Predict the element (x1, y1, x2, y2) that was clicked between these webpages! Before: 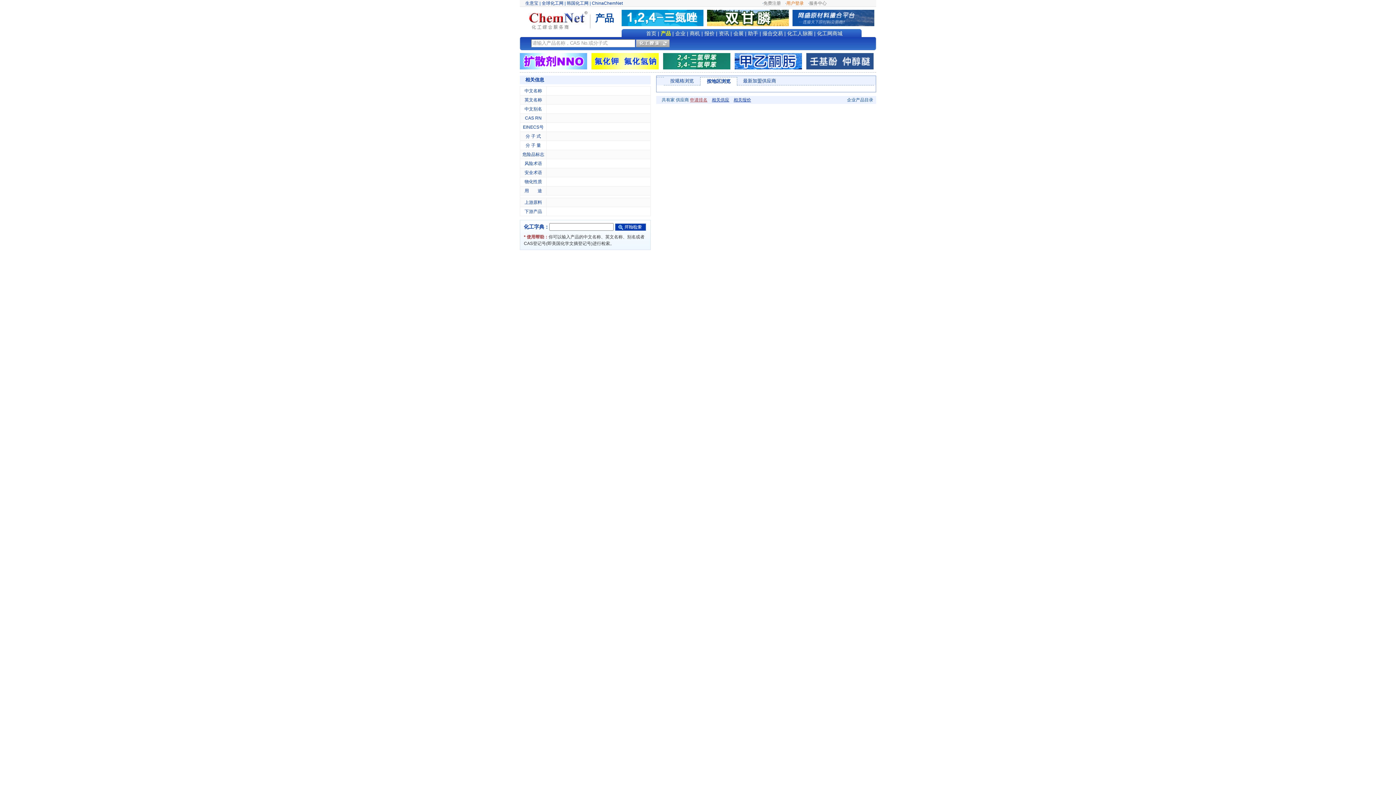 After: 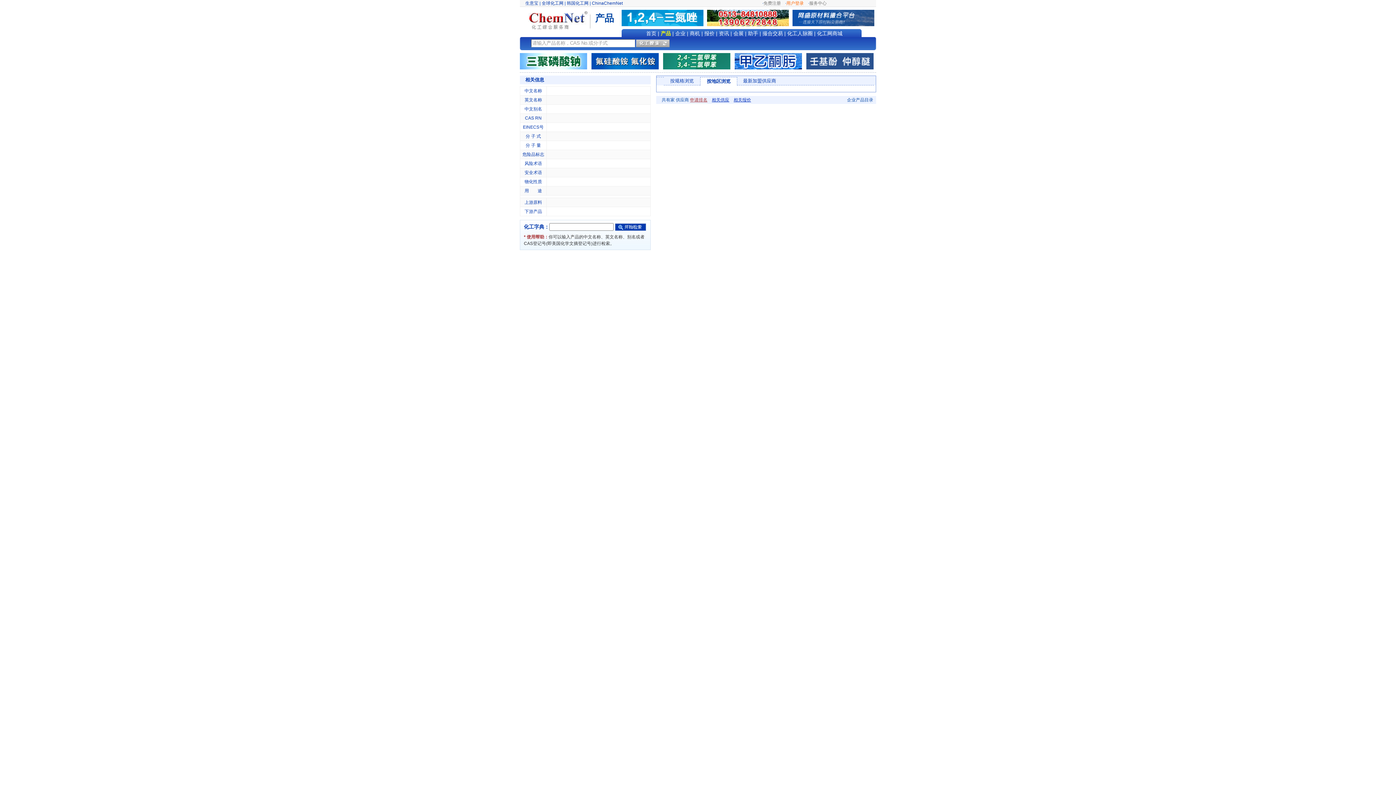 Action: bbox: (520, 58, 587, 63)